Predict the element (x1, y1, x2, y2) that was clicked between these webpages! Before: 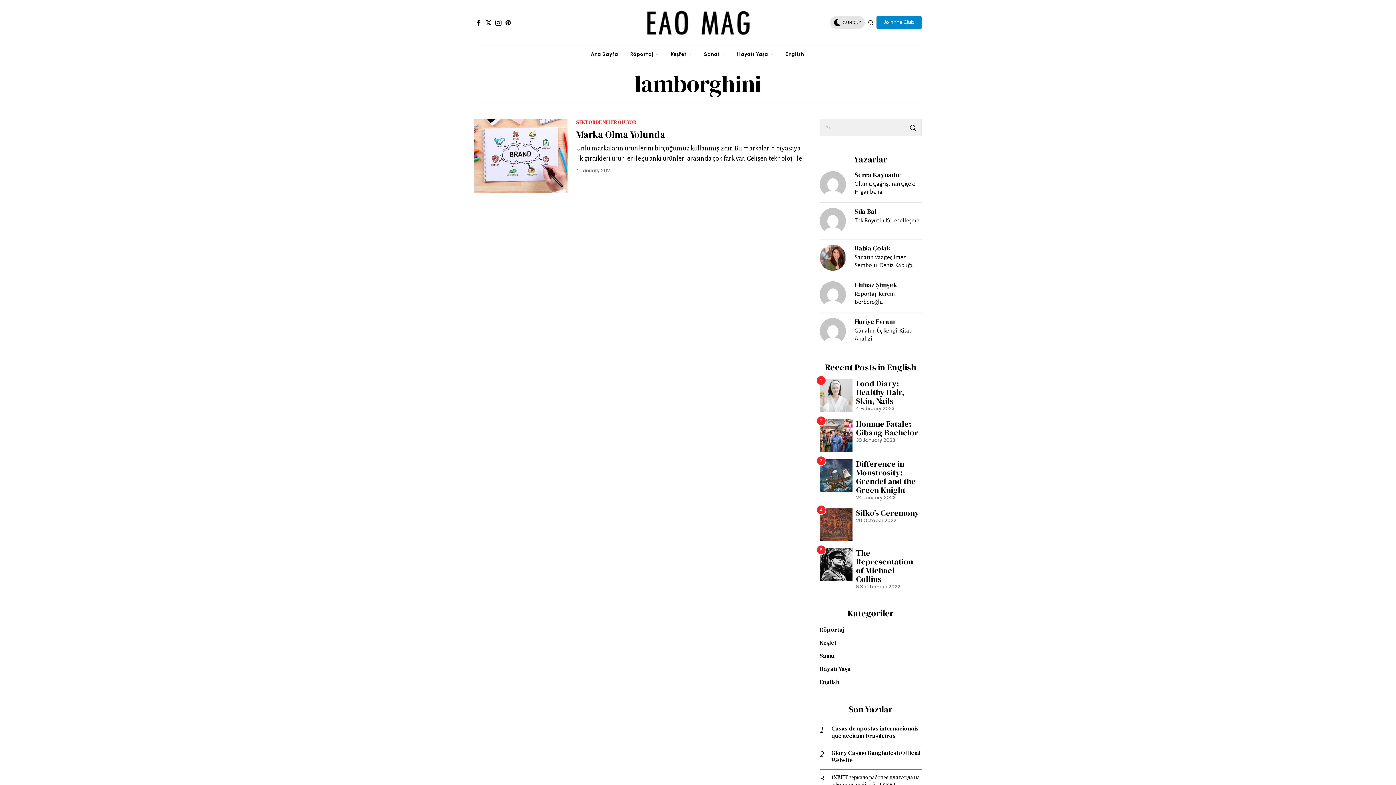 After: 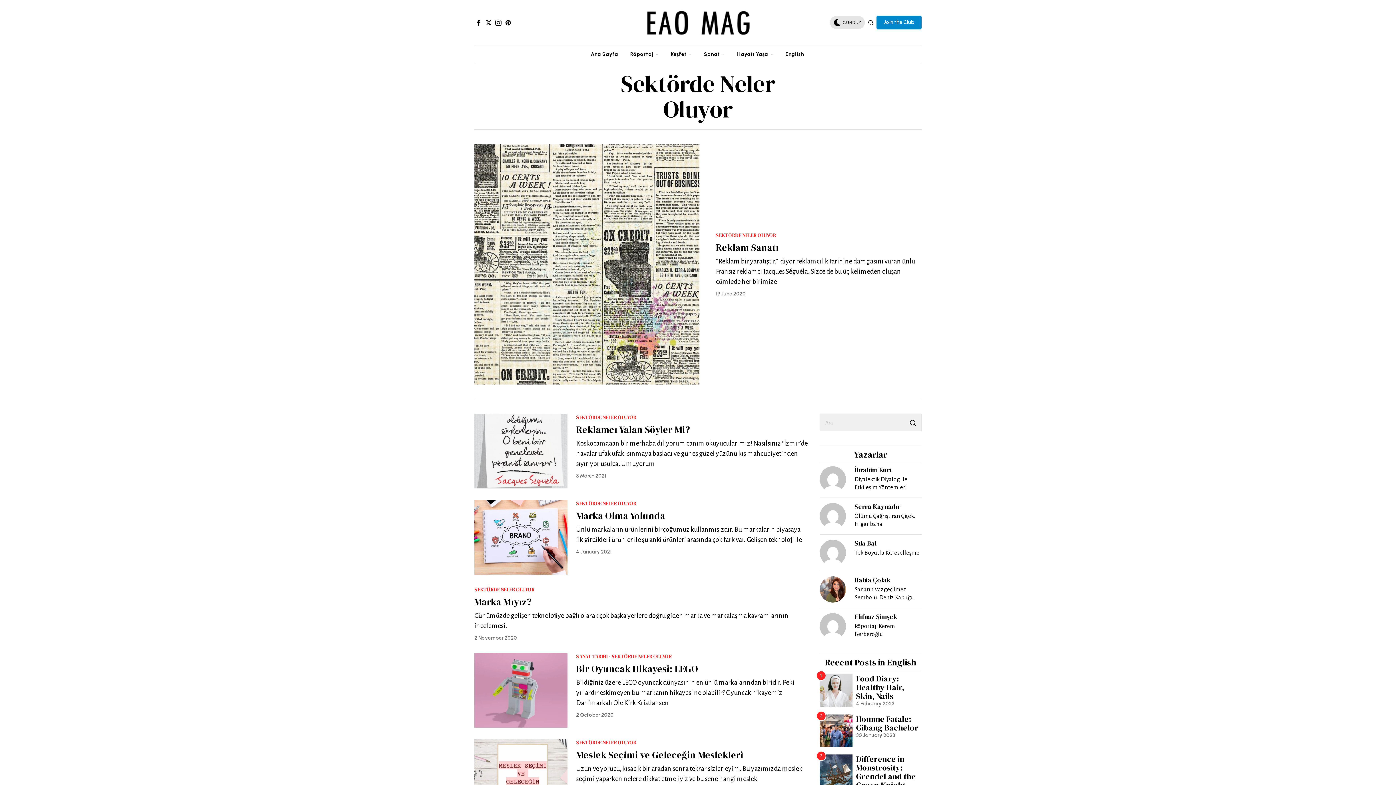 Action: label: SEKTÖRDE NELER OLUYOR bbox: (576, 118, 636, 126)